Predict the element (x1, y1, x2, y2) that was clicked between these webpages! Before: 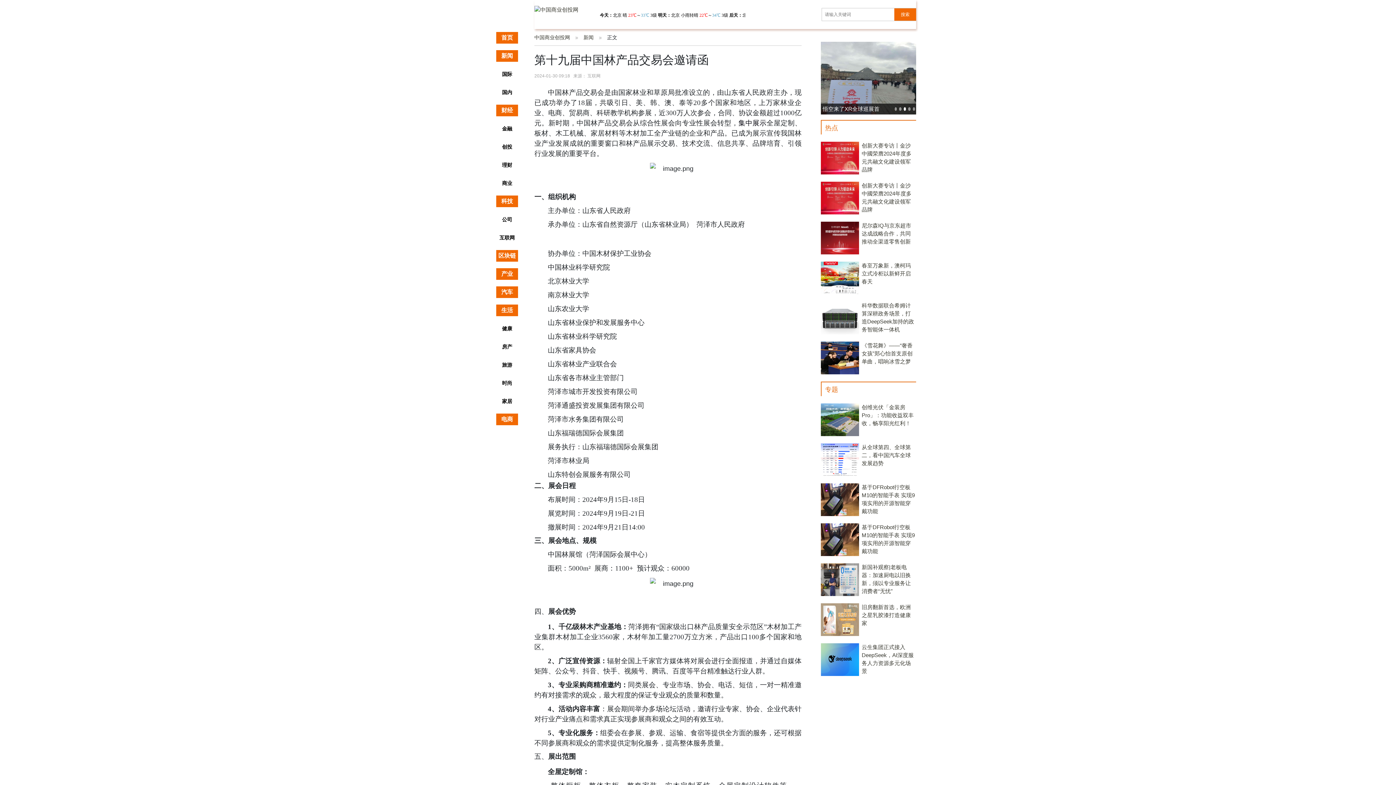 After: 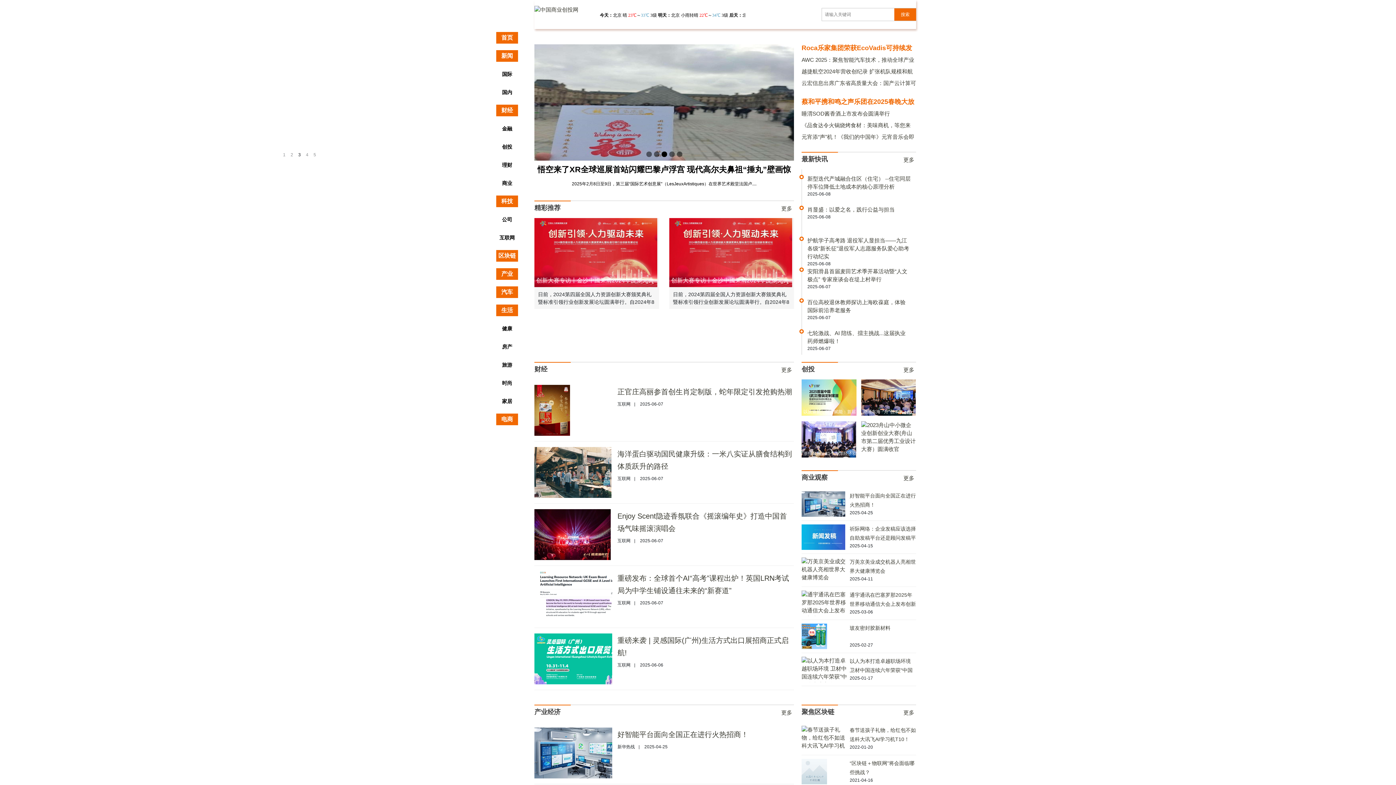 Action: label: 中国商业创投网 bbox: (534, 29, 578, 45)